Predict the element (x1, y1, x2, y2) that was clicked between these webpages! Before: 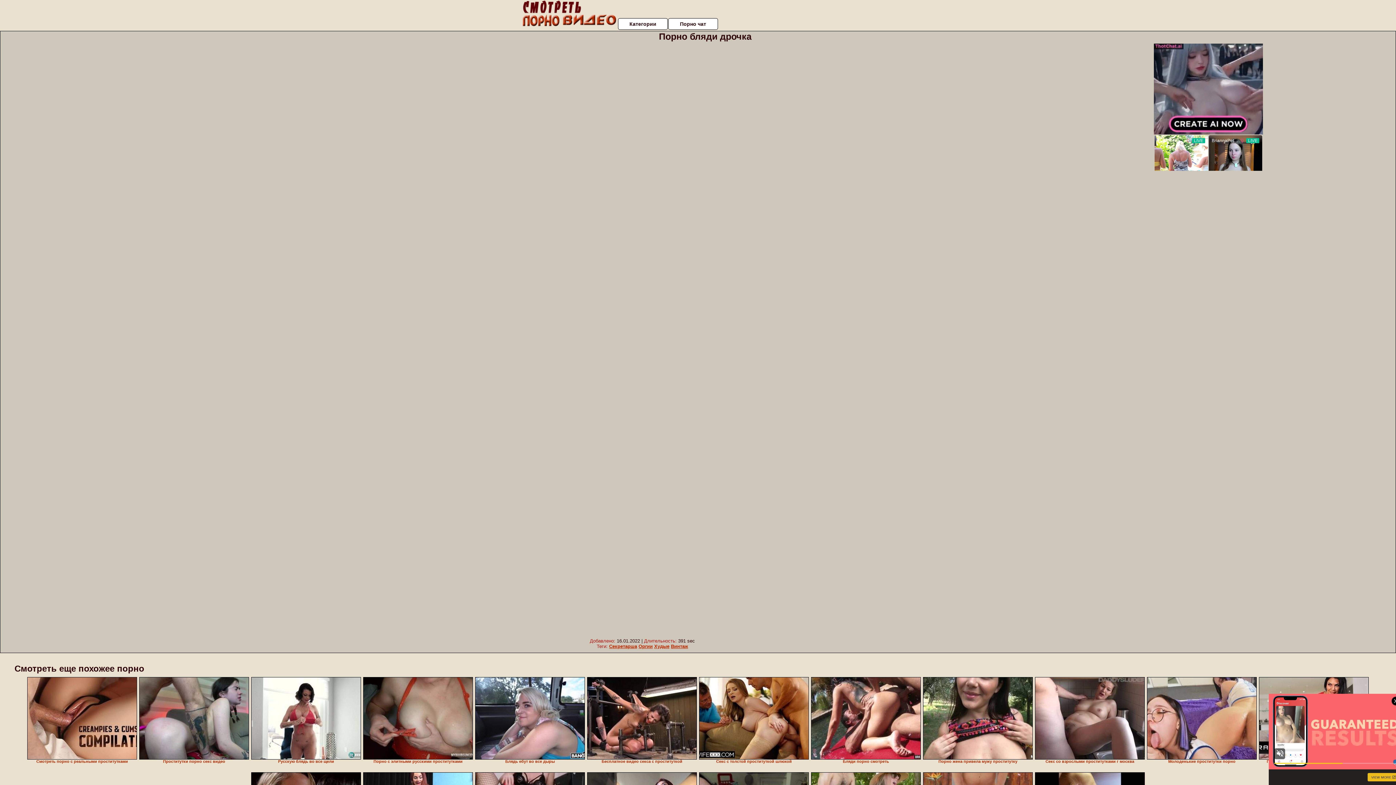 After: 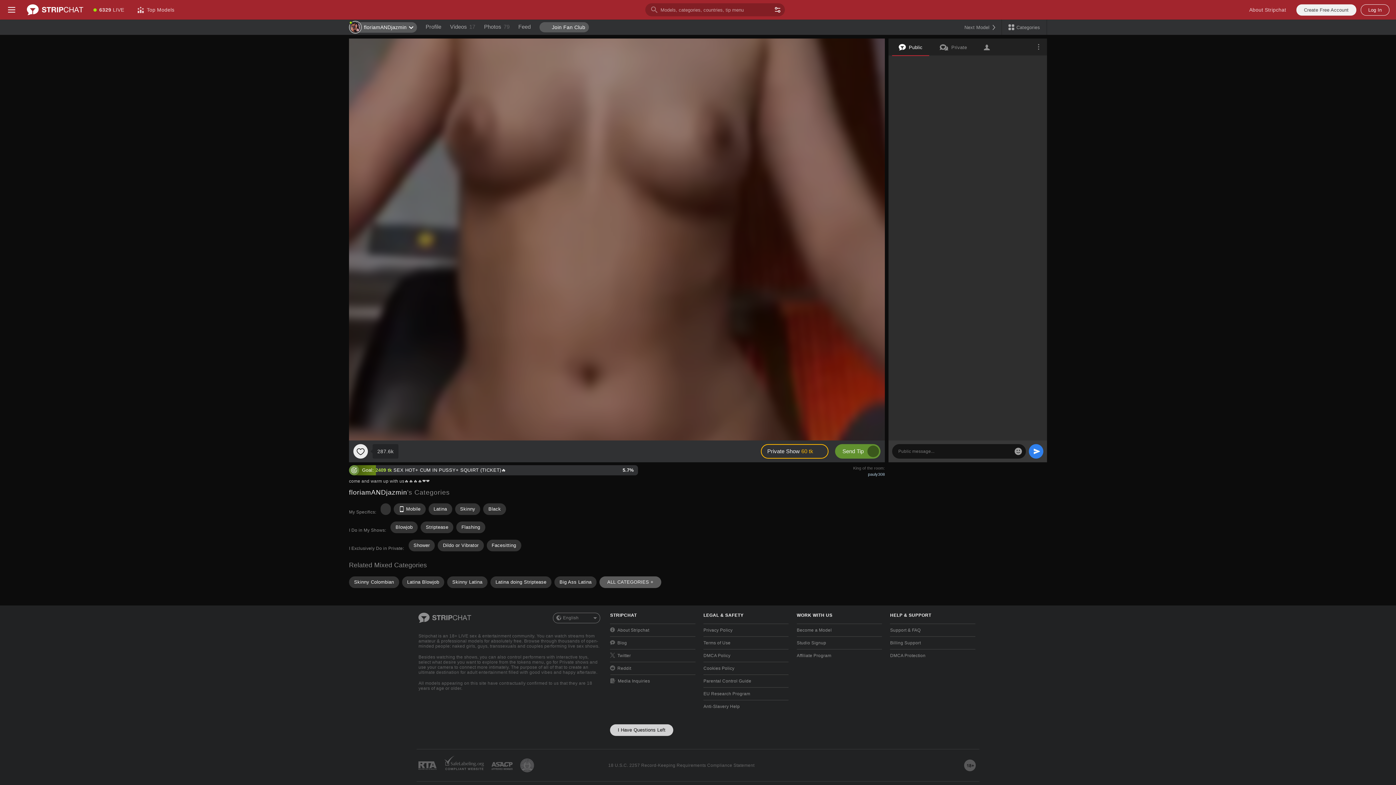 Action: bbox: (27, 677, 137, 760)